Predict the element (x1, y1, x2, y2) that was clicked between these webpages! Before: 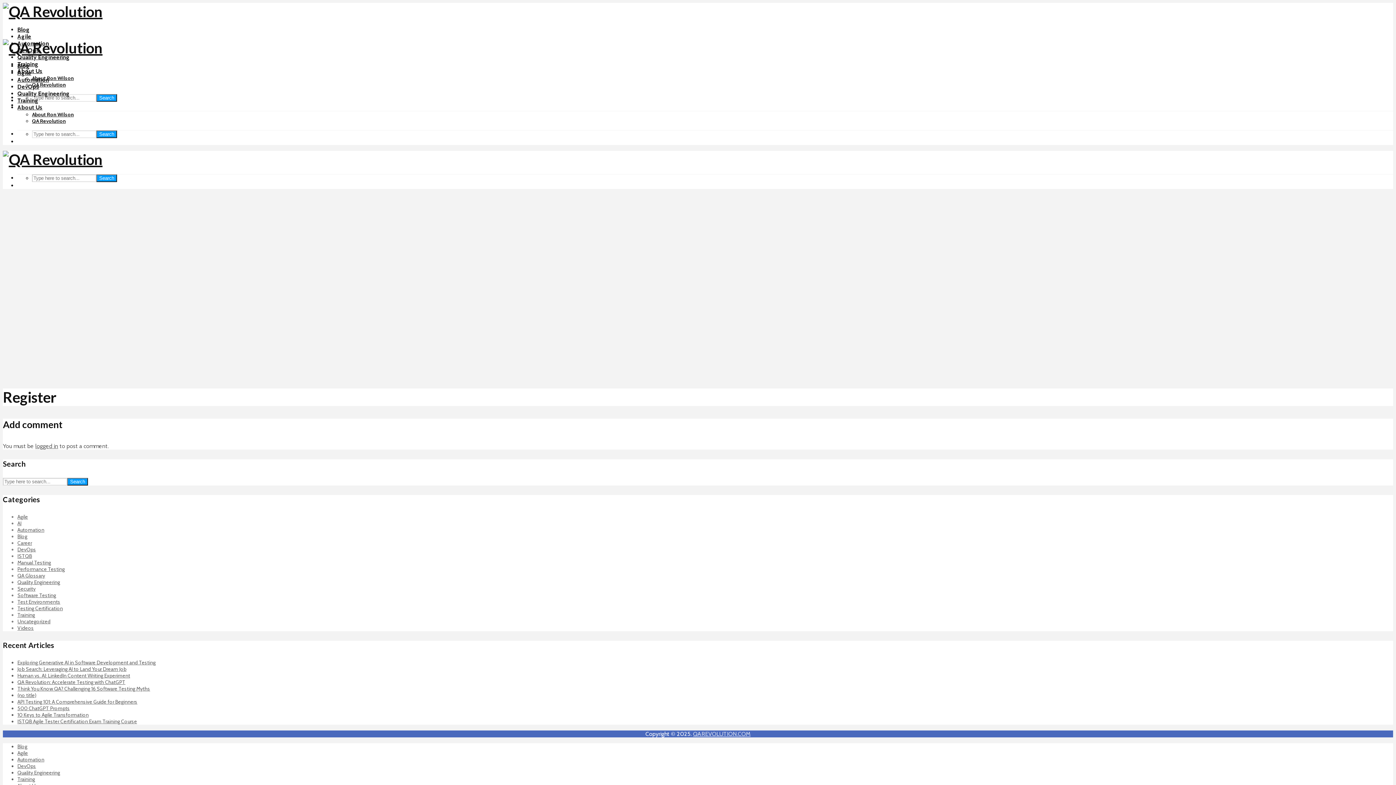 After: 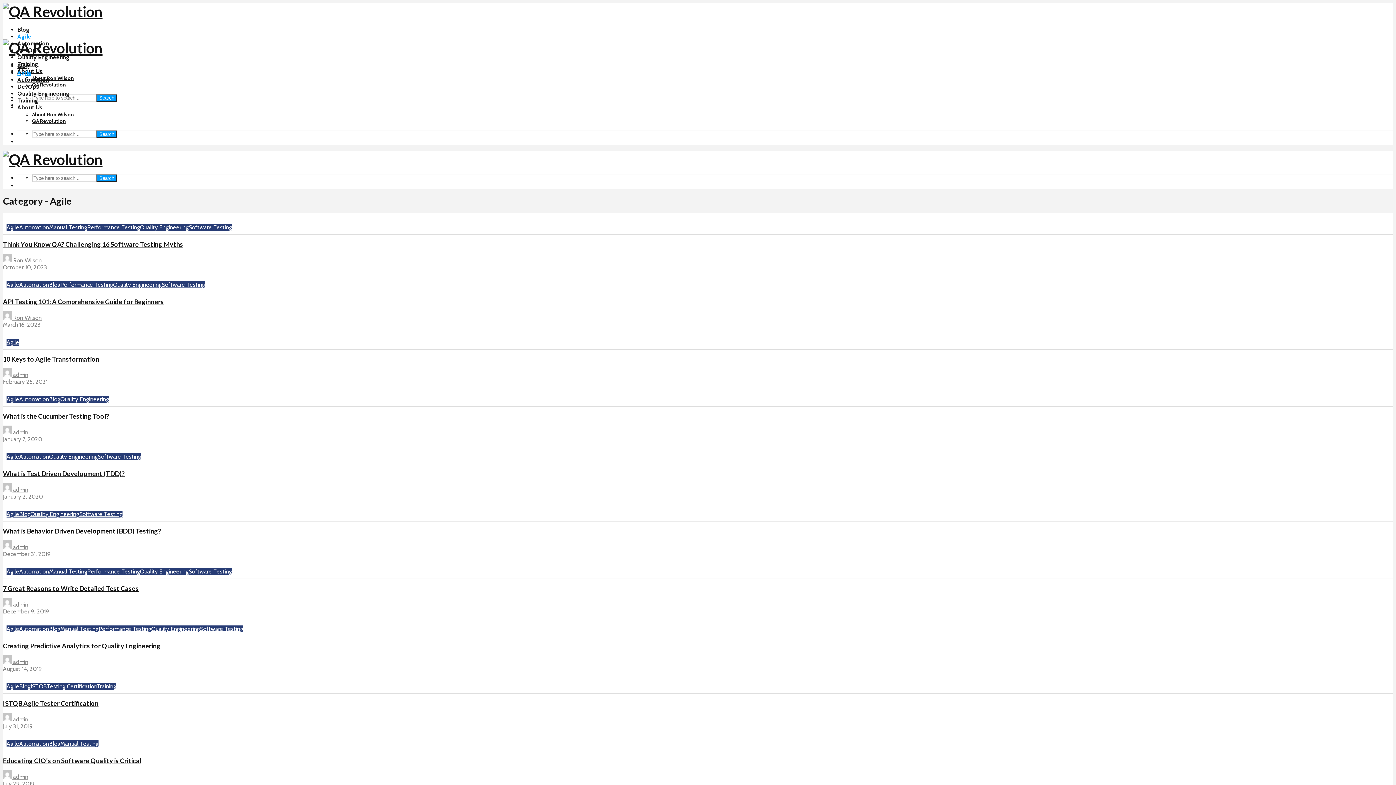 Action: bbox: (17, 750, 28, 756) label: Agile